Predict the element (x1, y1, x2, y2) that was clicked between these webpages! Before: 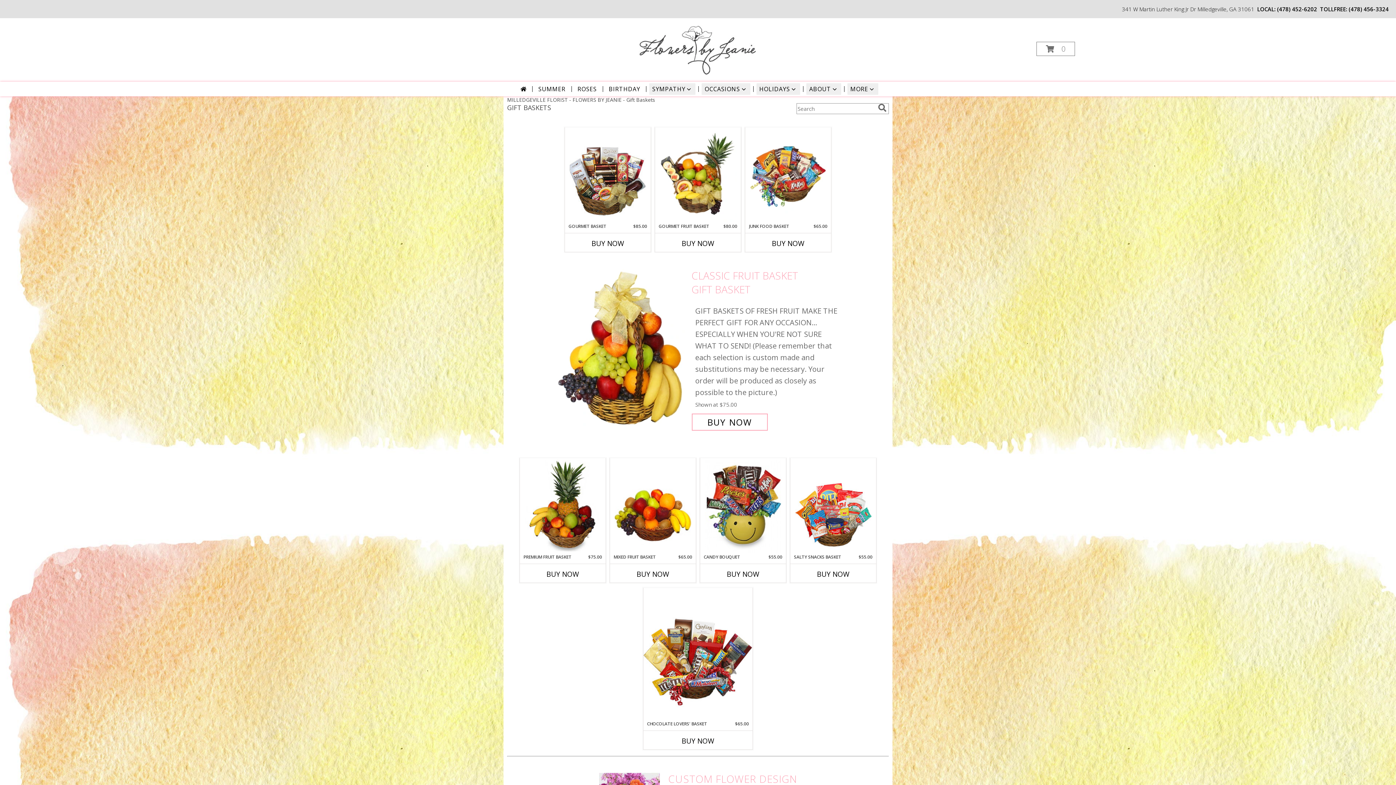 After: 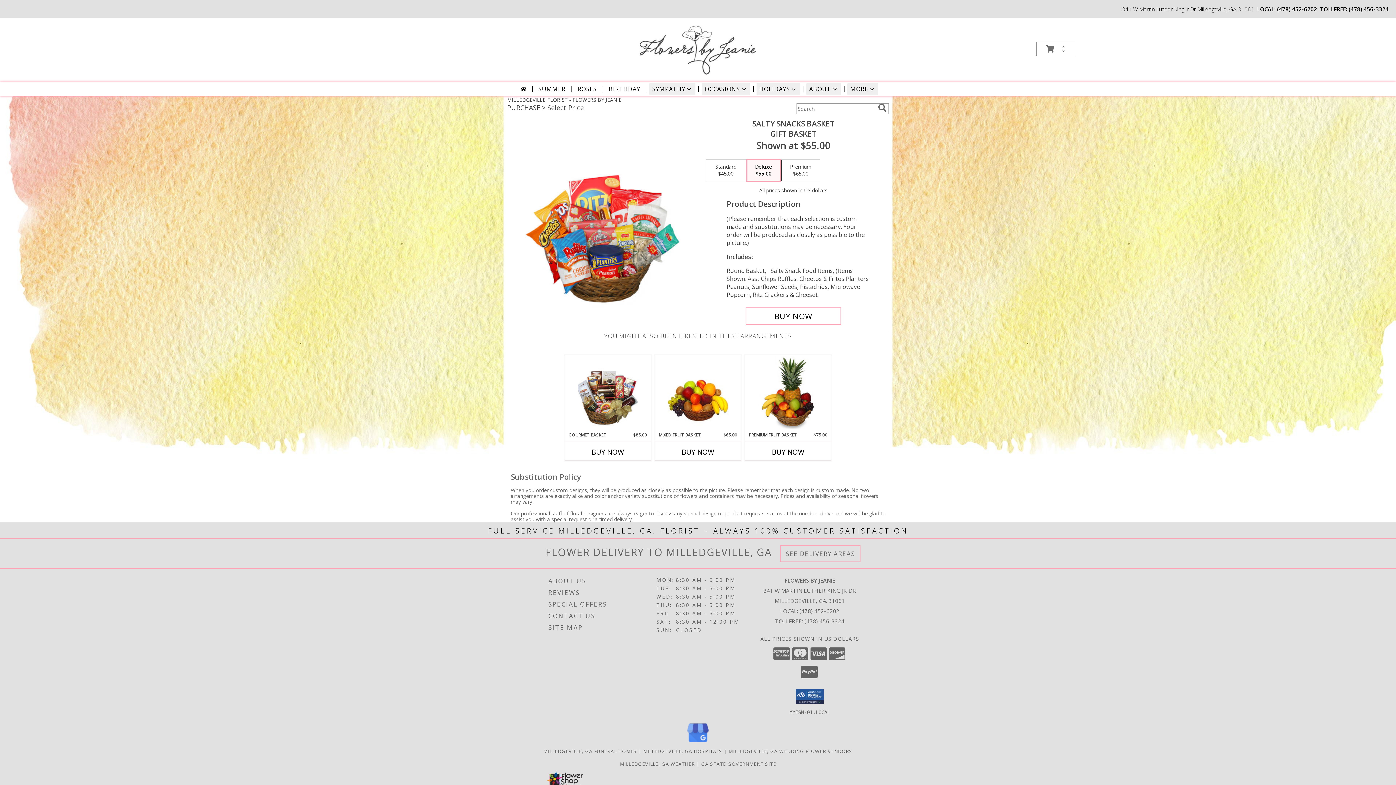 Action: label: View SALTY SNACKS BASKET Gift Basket Info bbox: (795, 459, 871, 552)